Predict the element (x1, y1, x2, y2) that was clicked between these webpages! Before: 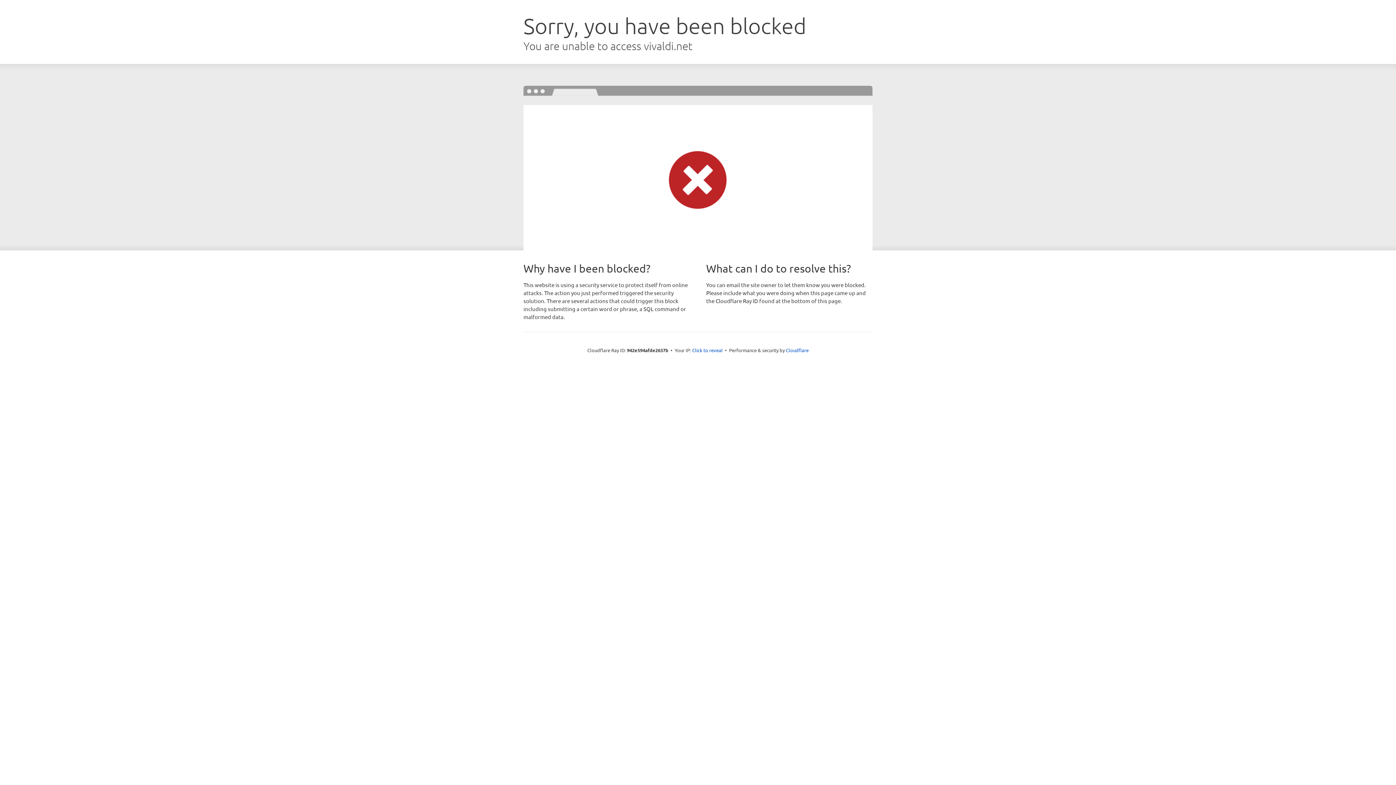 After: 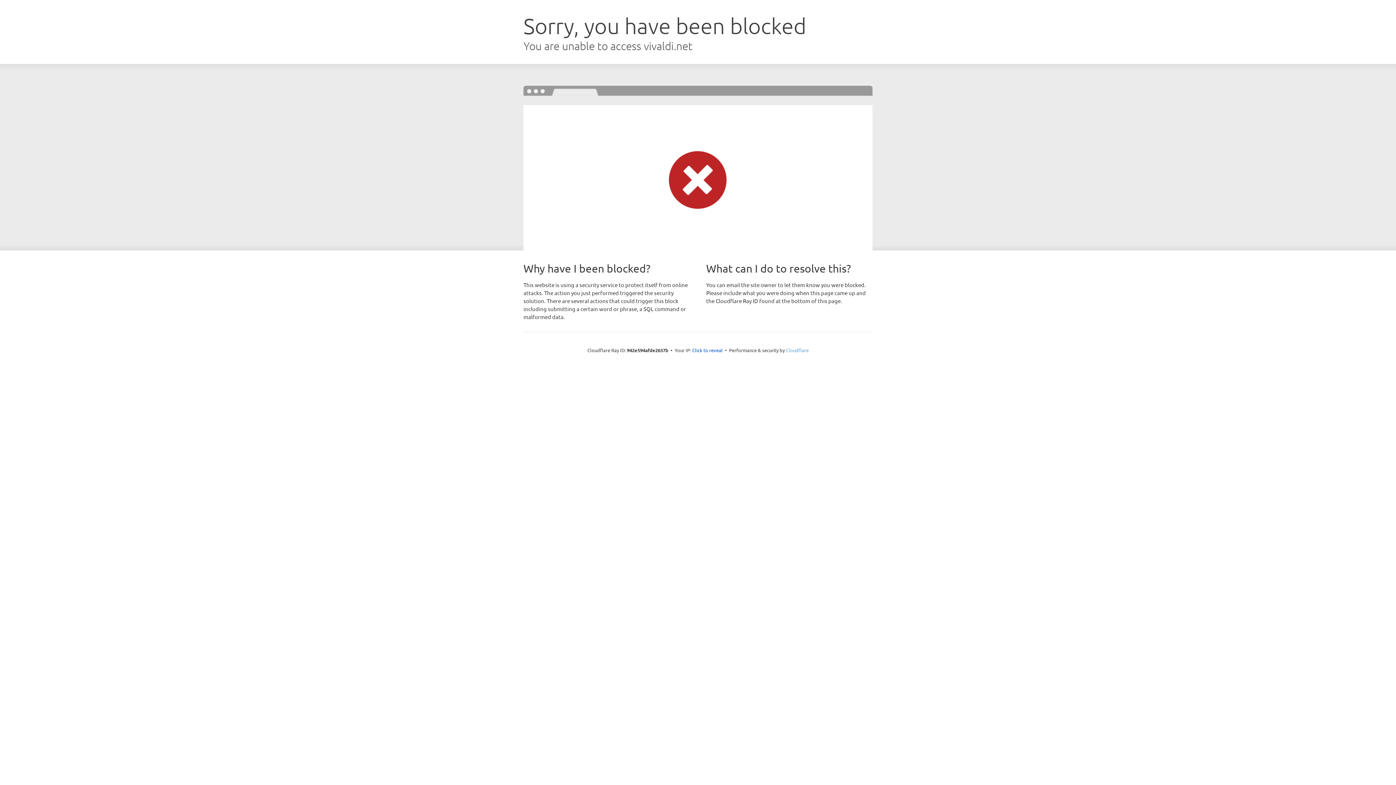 Action: label: Cloudflare bbox: (786, 347, 808, 353)